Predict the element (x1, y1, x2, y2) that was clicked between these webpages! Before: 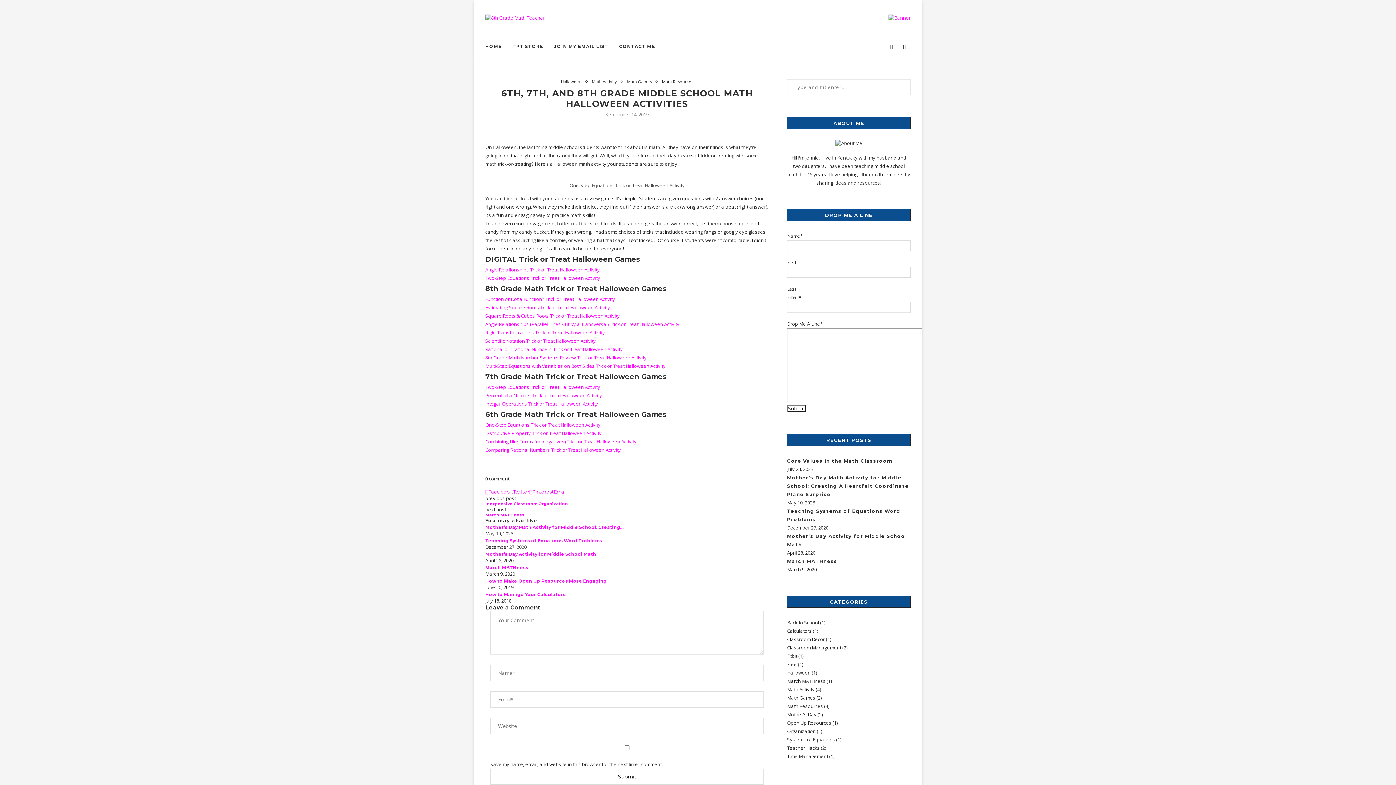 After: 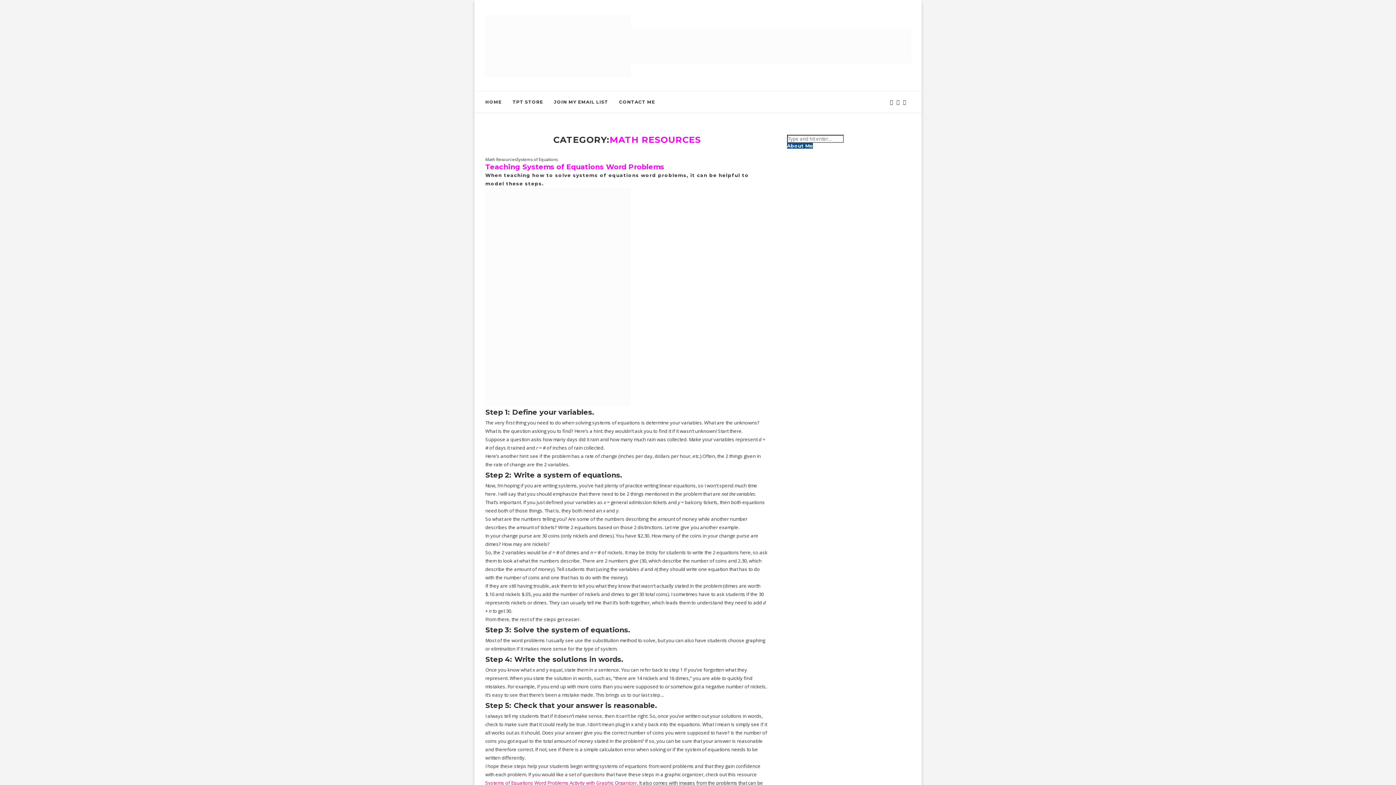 Action: label: Math Resources bbox: (662, 134, 693, 139)